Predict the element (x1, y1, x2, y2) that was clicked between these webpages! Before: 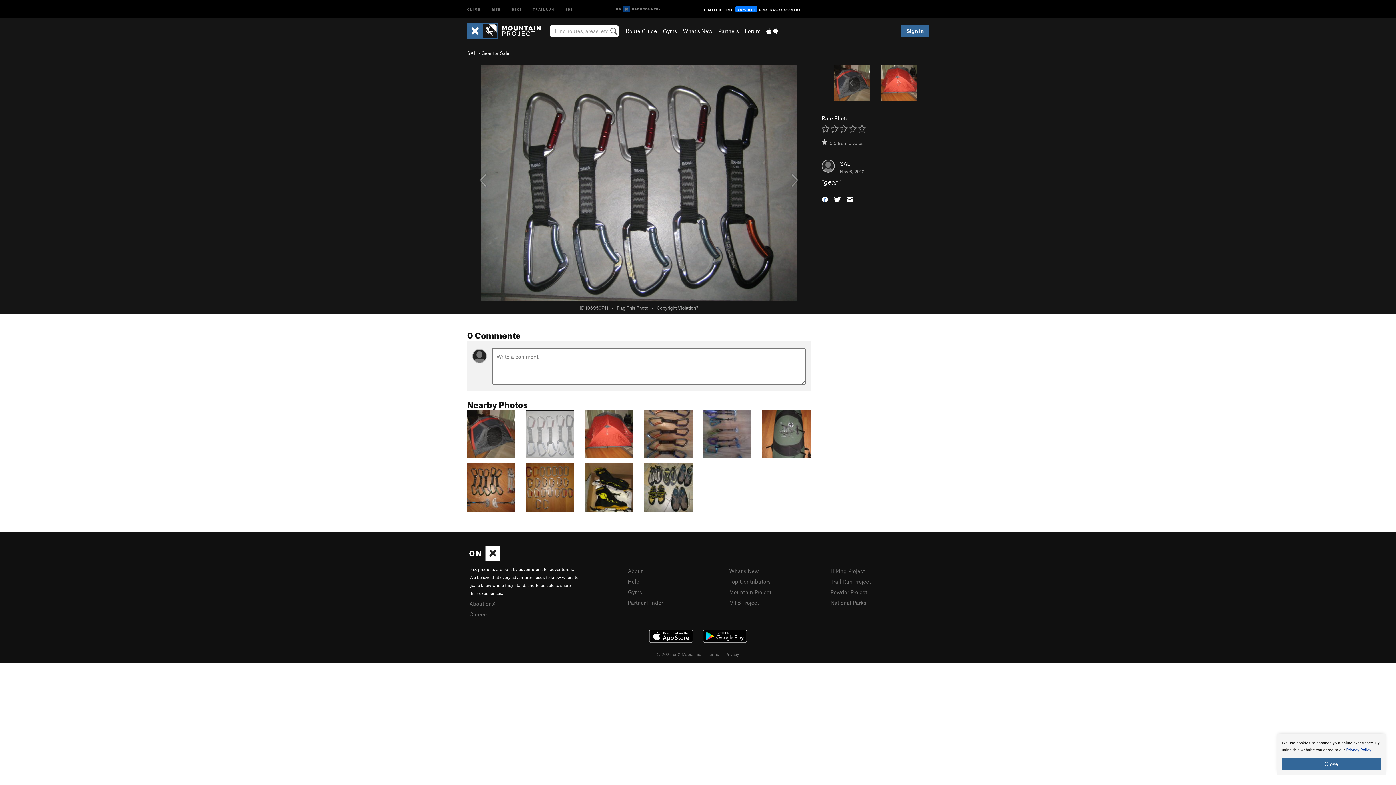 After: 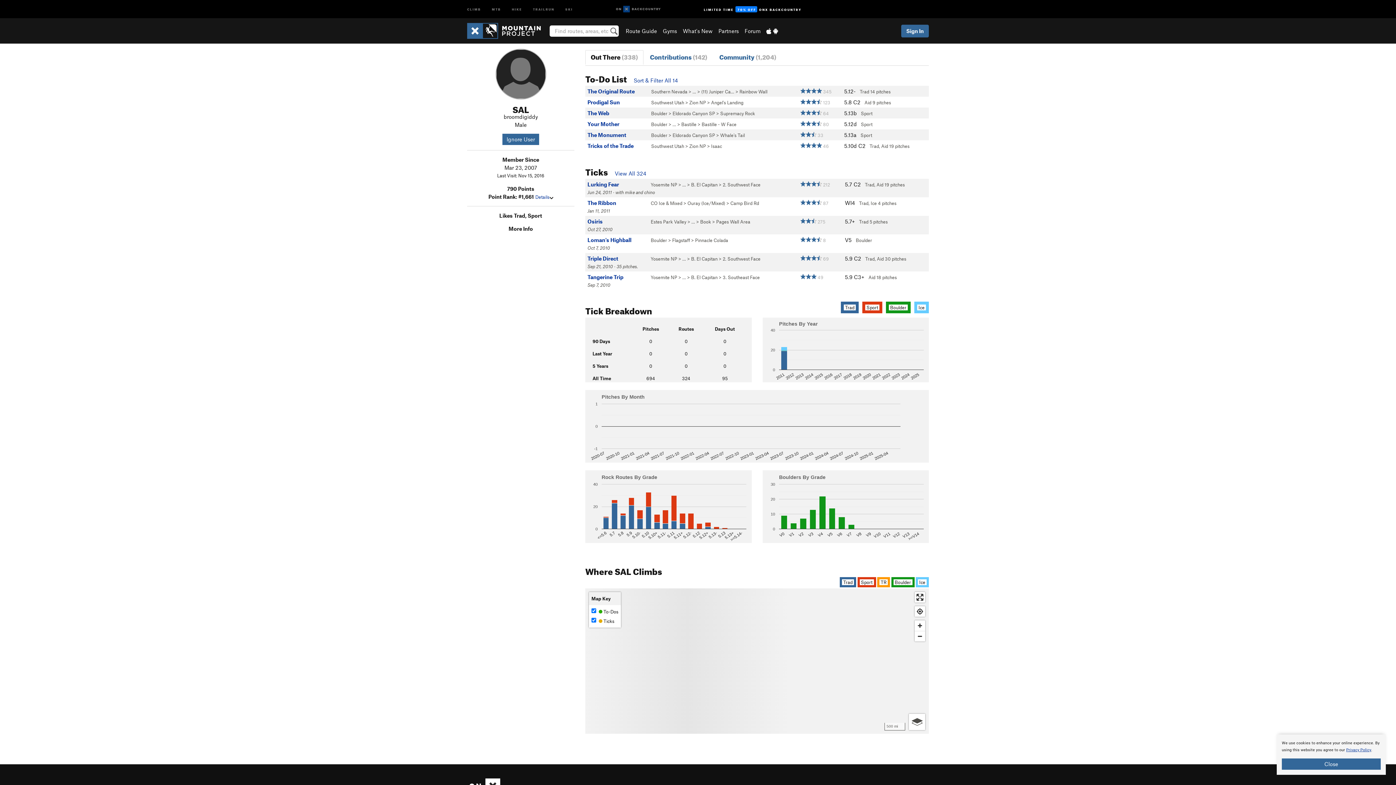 Action: bbox: (840, 160, 850, 166) label: SAL